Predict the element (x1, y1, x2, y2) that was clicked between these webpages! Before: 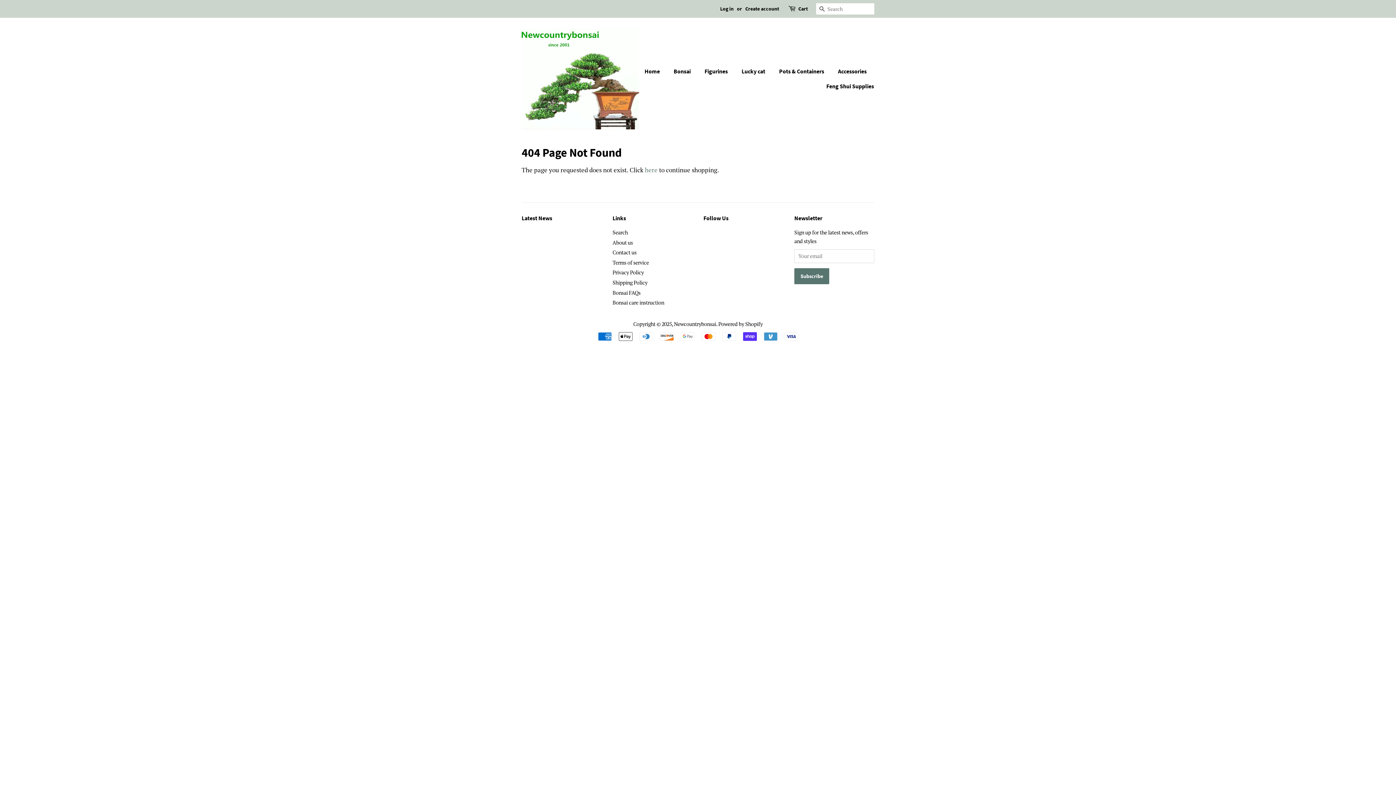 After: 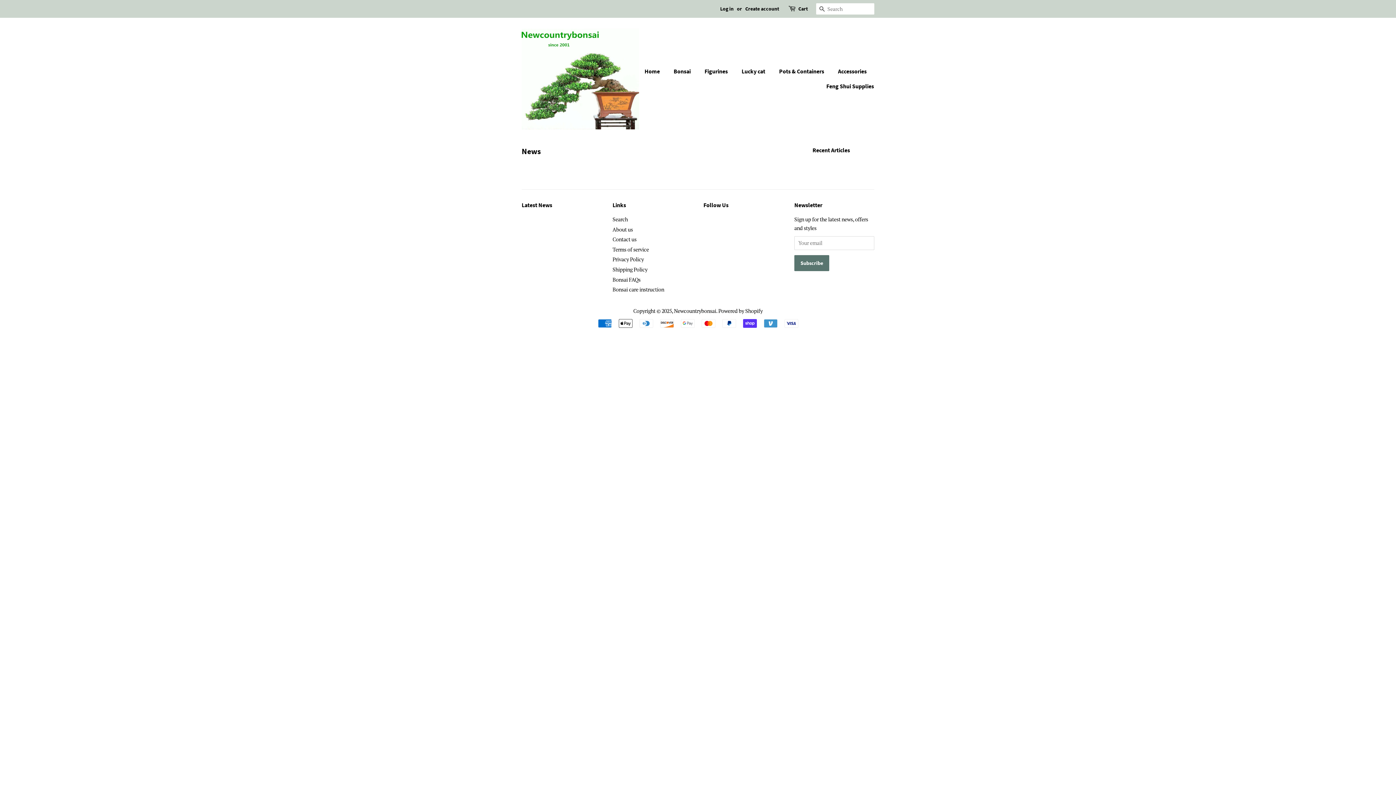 Action: bbox: (521, 214, 552, 221) label: Latest News